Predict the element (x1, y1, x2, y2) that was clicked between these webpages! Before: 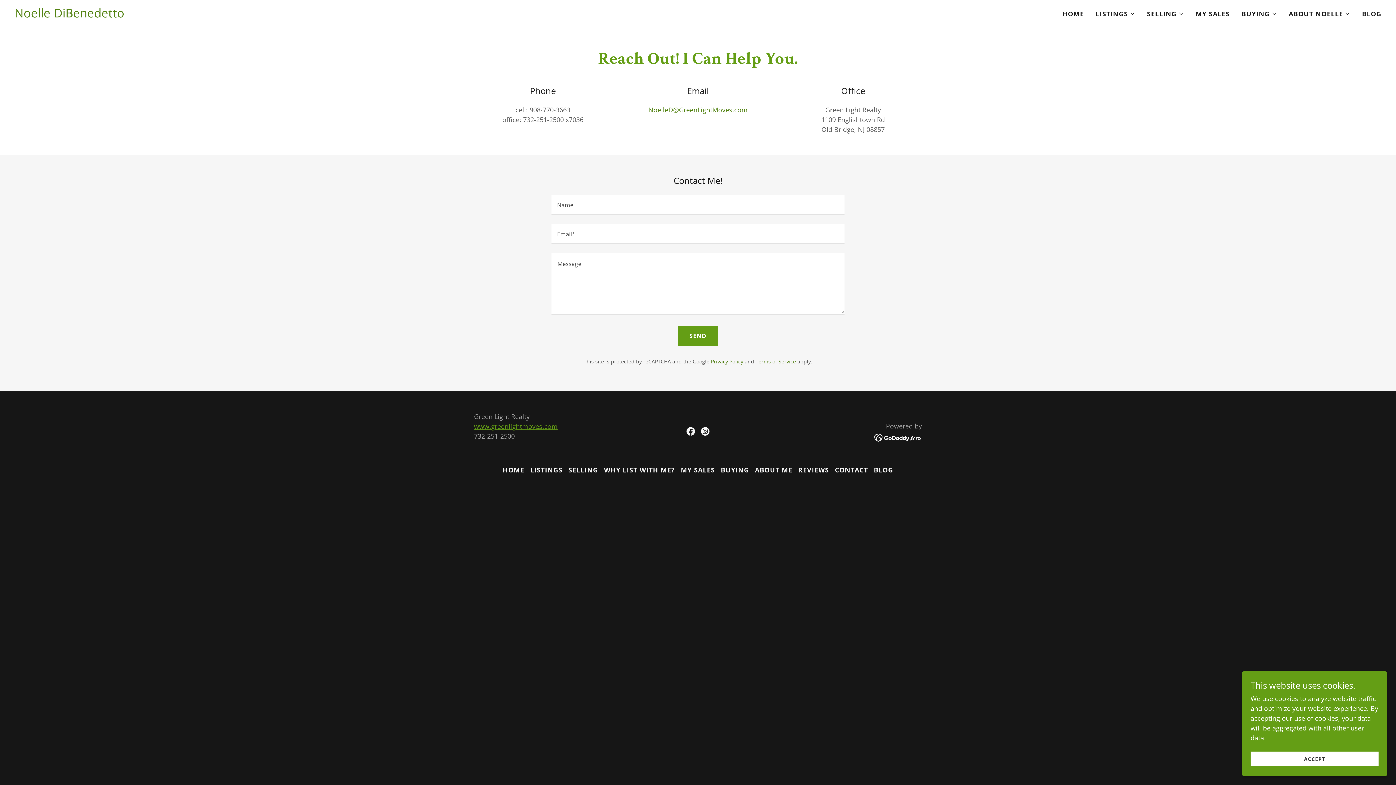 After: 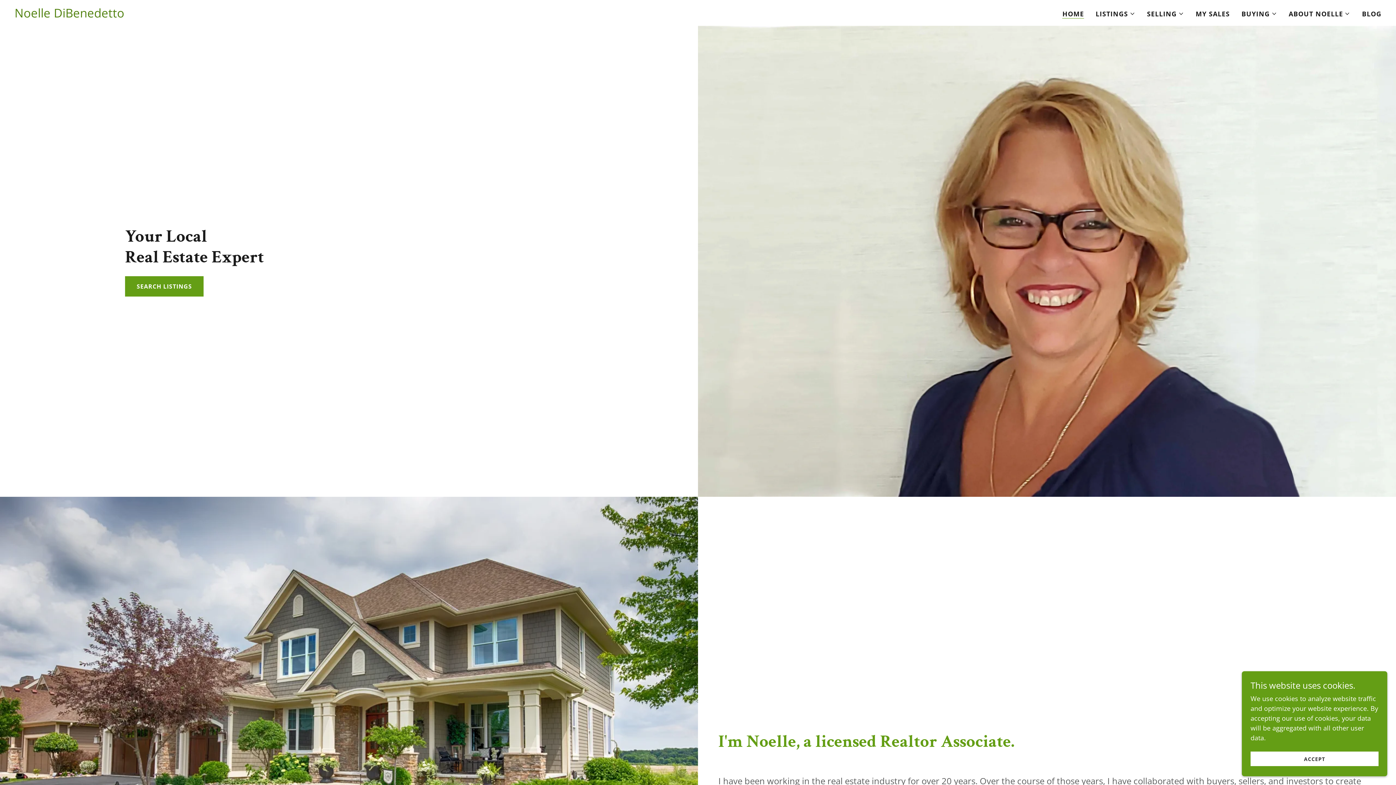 Action: bbox: (1060, 7, 1086, 20) label: HOME